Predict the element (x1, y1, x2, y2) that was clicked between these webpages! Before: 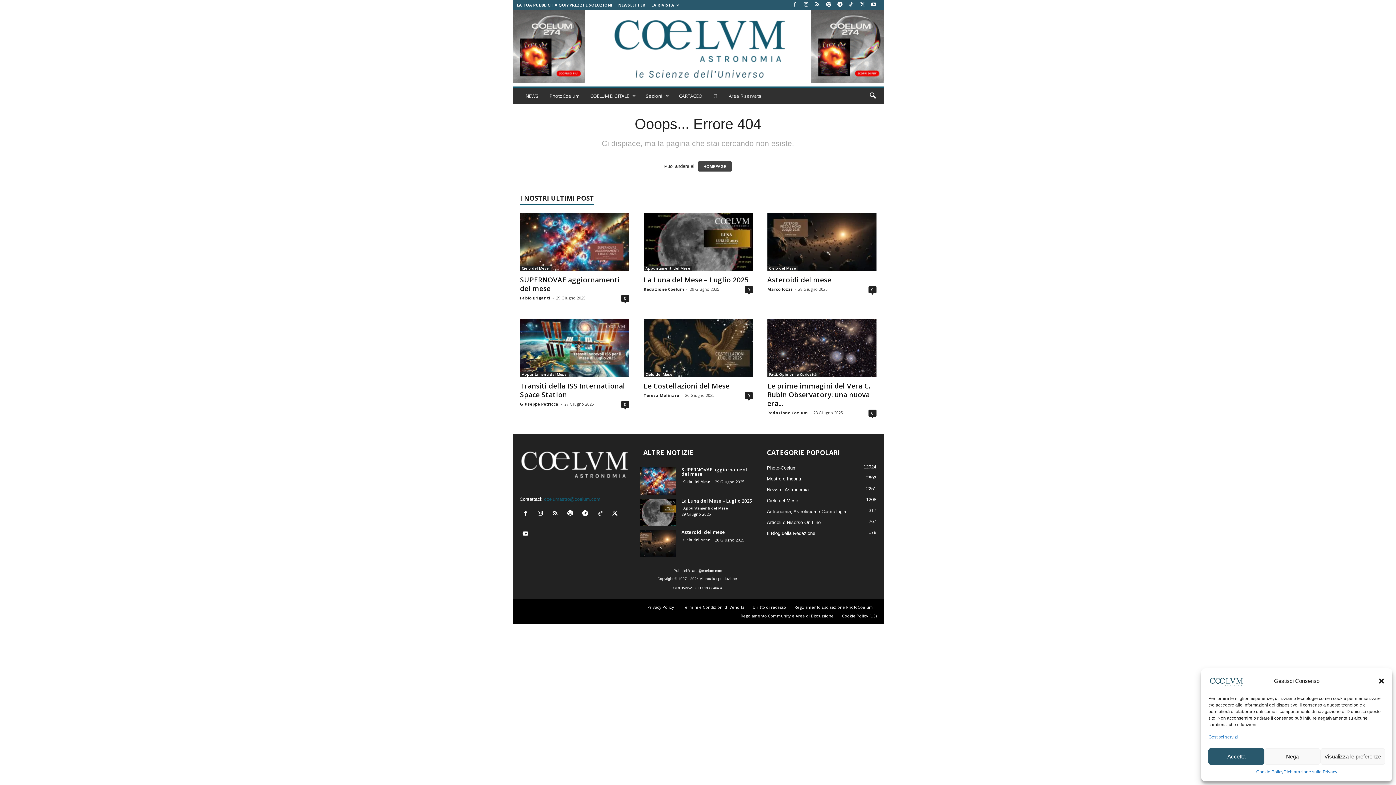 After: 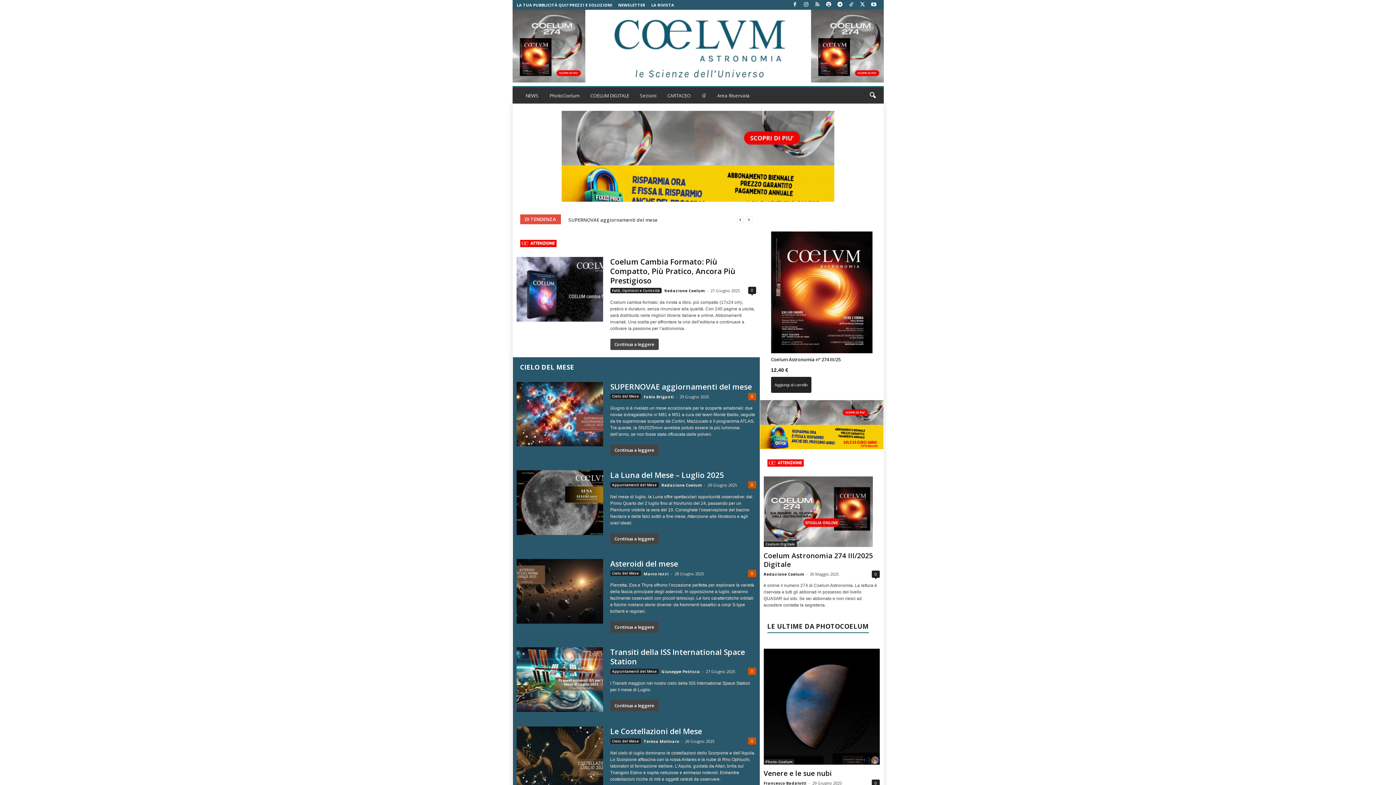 Action: bbox: (1208, 674, 1245, 688)